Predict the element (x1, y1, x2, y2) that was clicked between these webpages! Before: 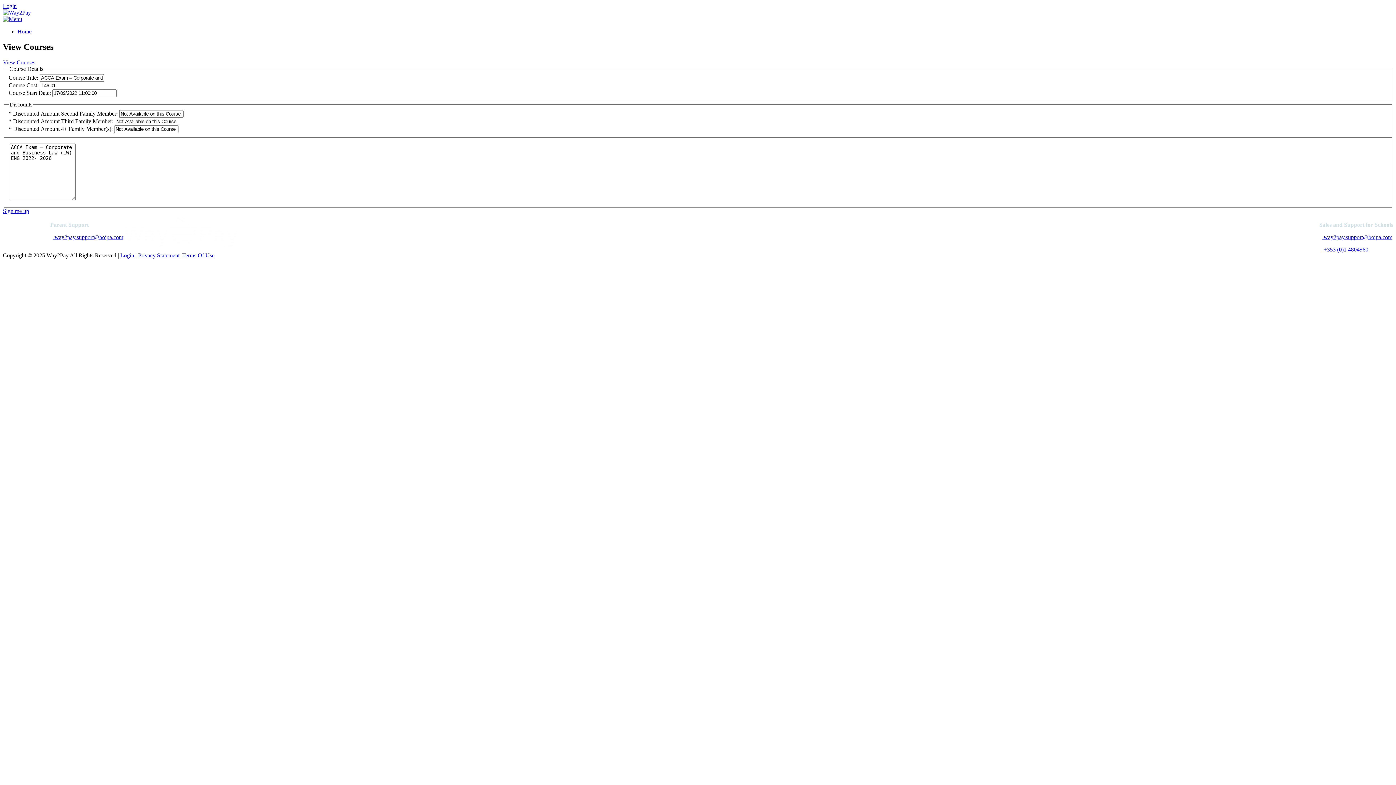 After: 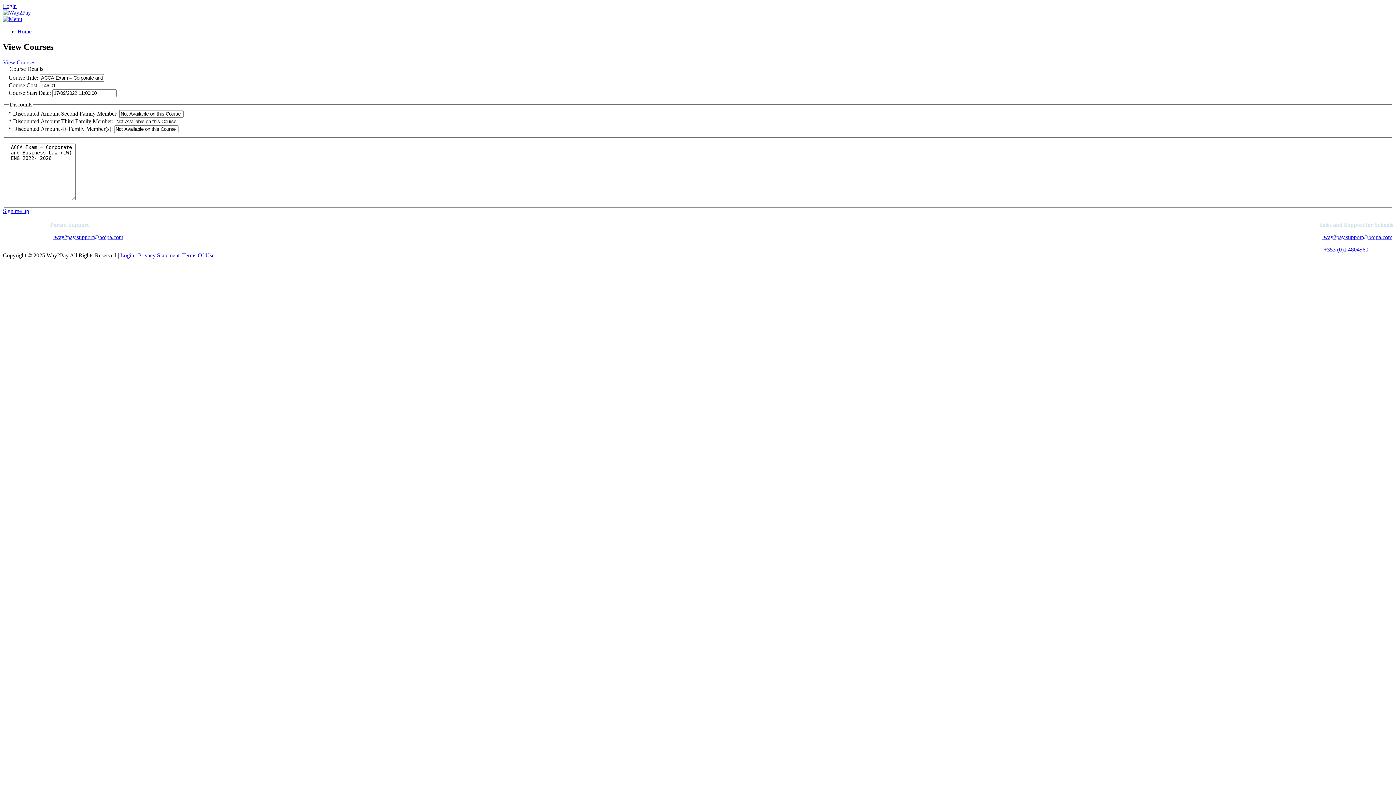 Action: label:  way2pay.support@boipa.com bbox: (1322, 234, 1392, 240)